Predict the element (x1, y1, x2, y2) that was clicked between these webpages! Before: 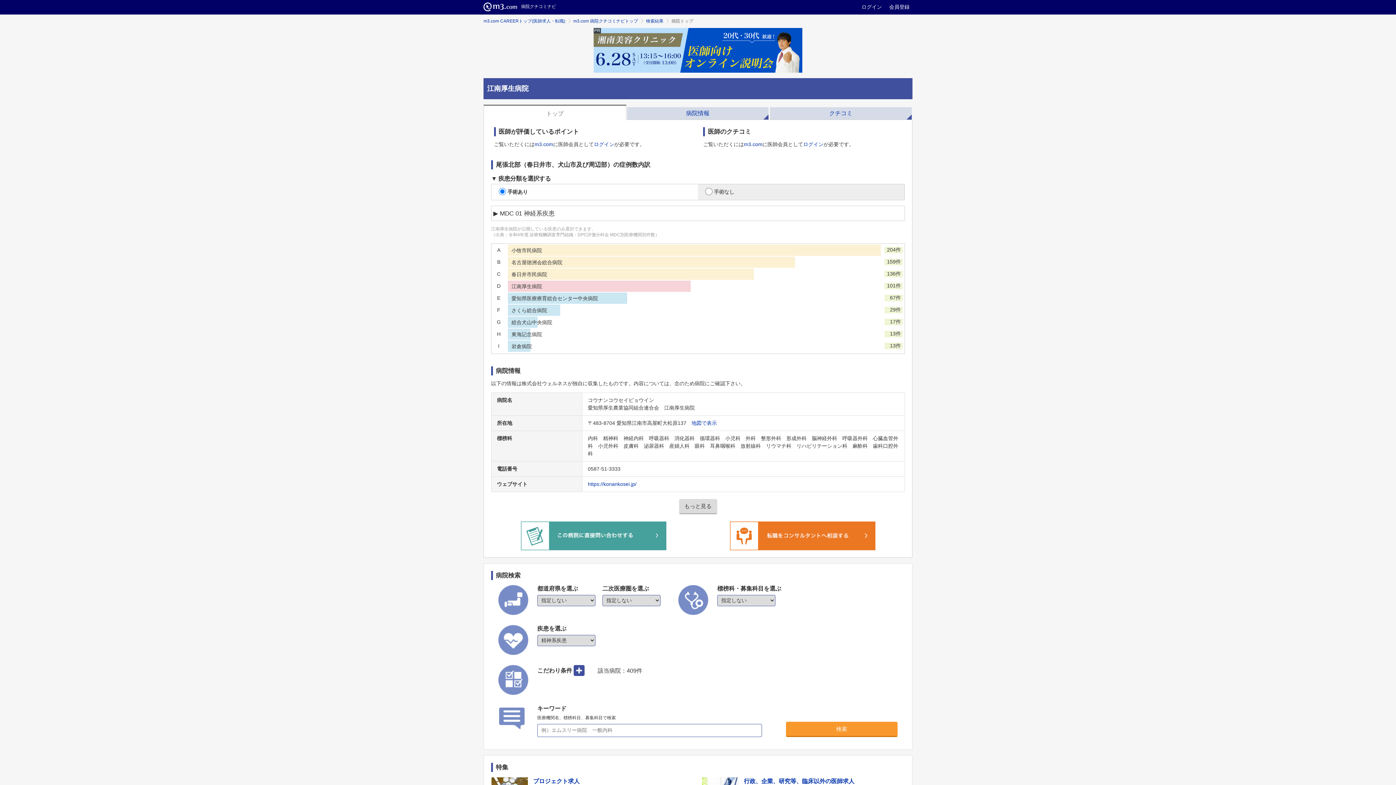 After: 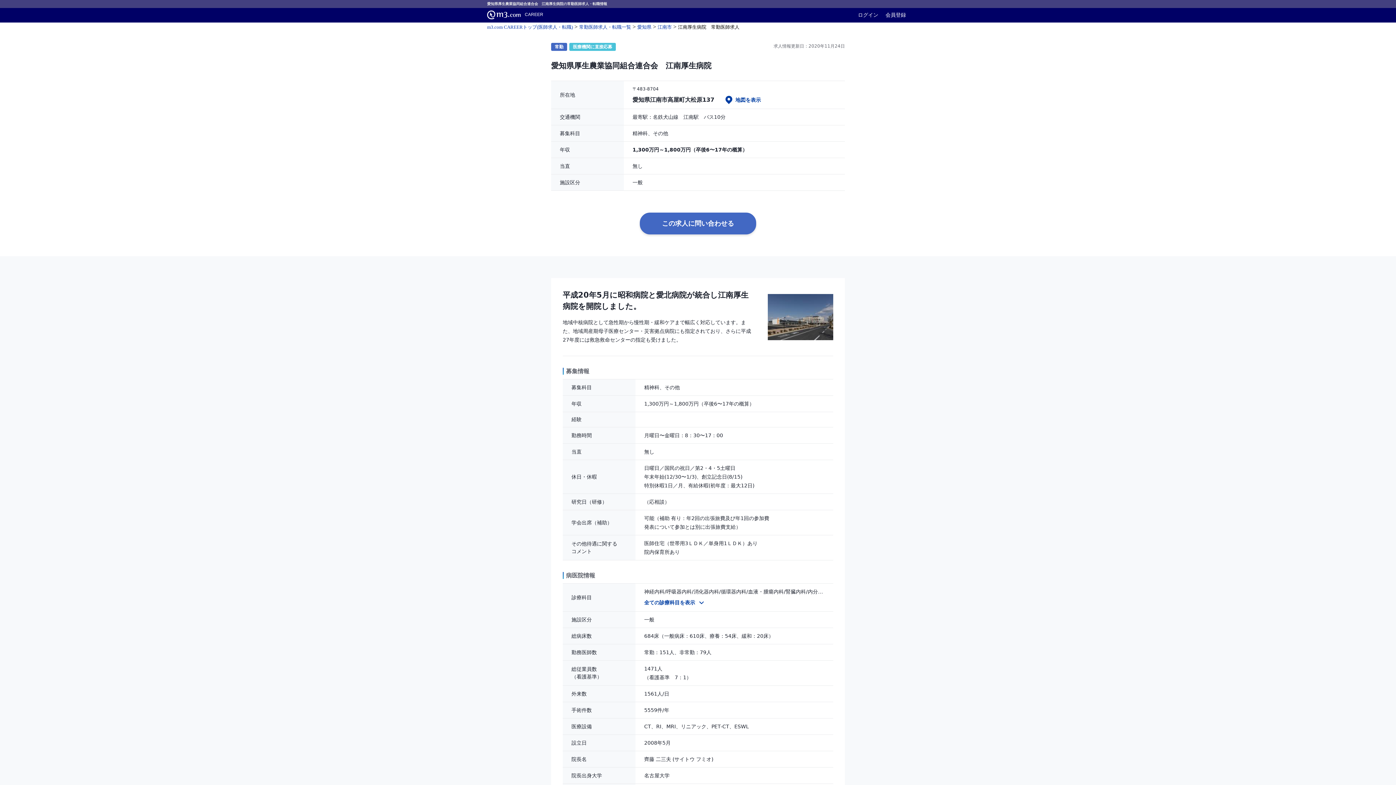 Action: bbox: (520, 532, 666, 538)